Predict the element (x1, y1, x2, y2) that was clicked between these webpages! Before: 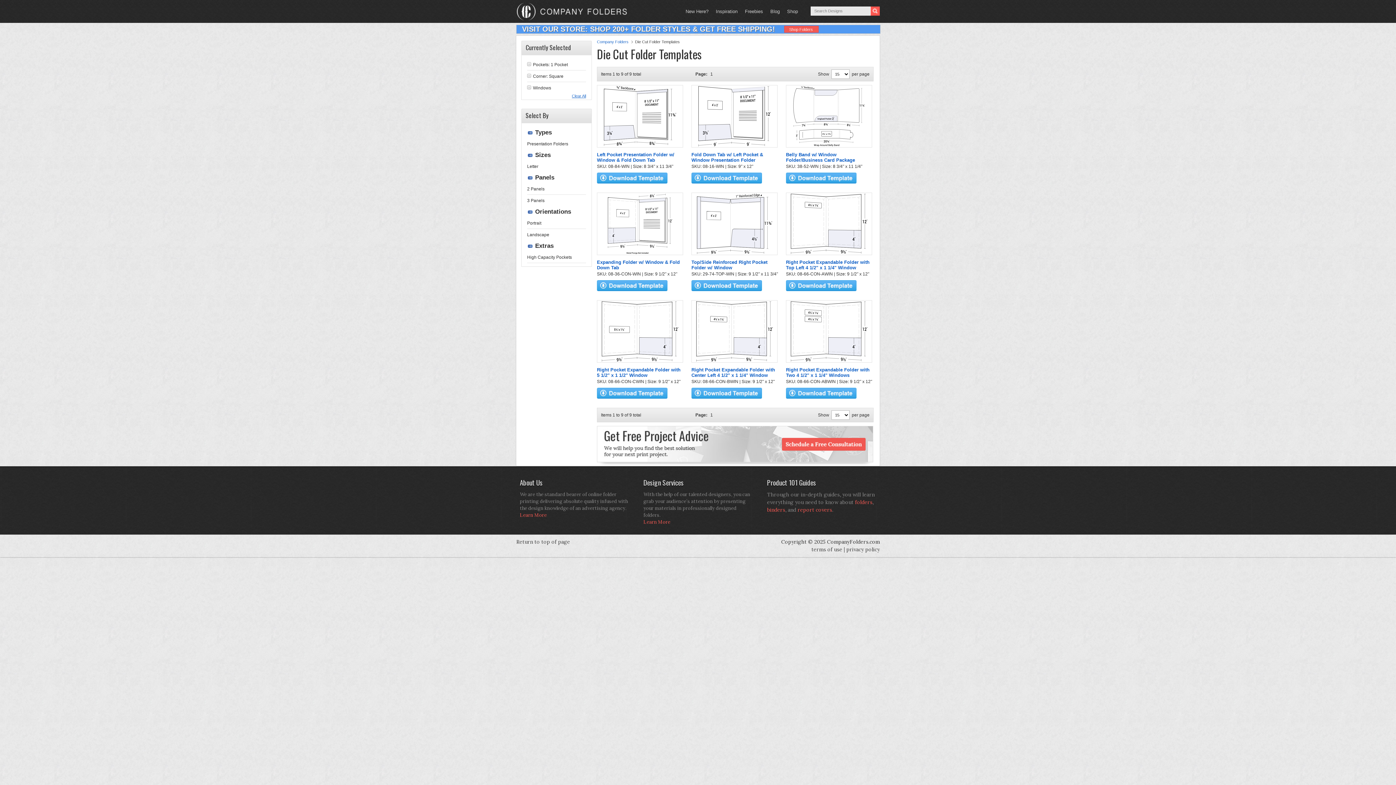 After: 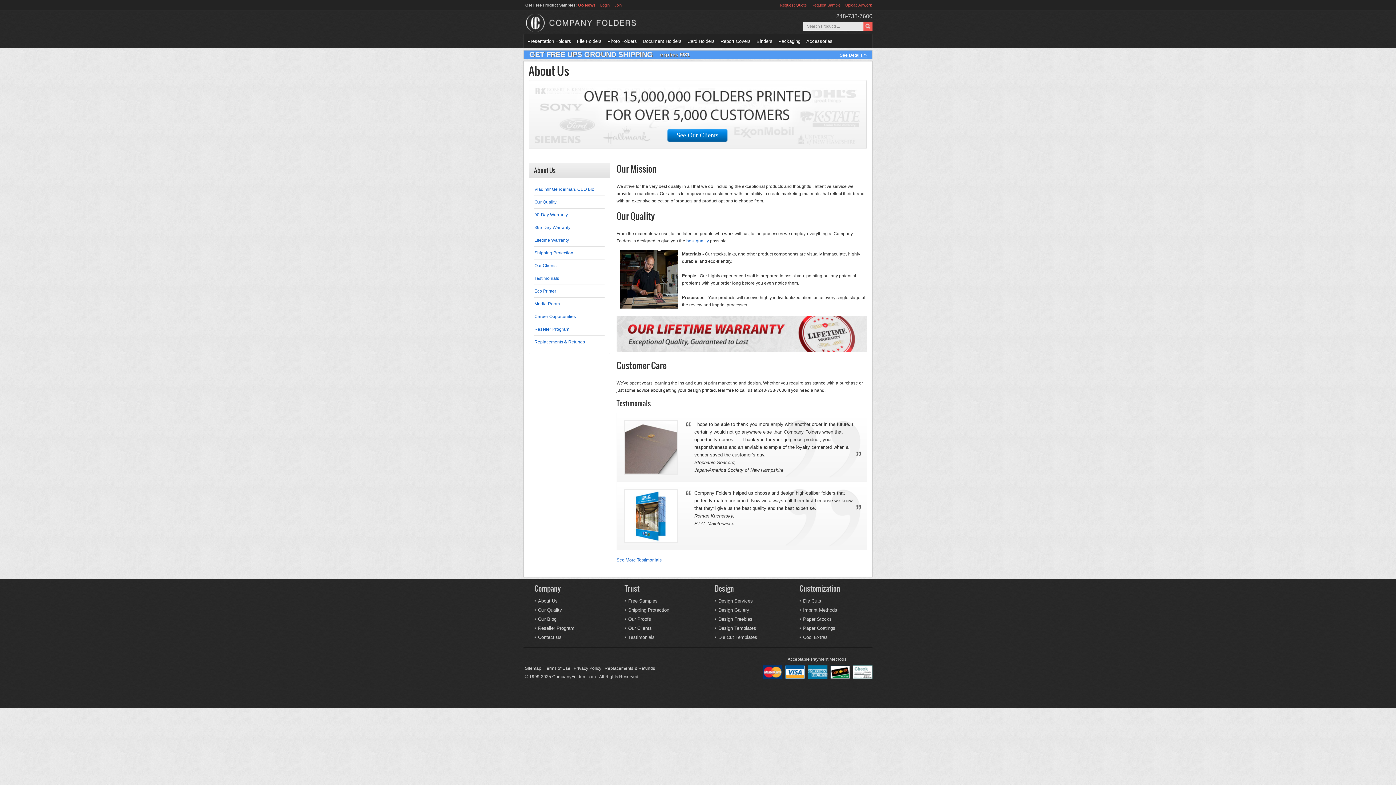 Action: label: Learn More bbox: (520, 512, 546, 518)